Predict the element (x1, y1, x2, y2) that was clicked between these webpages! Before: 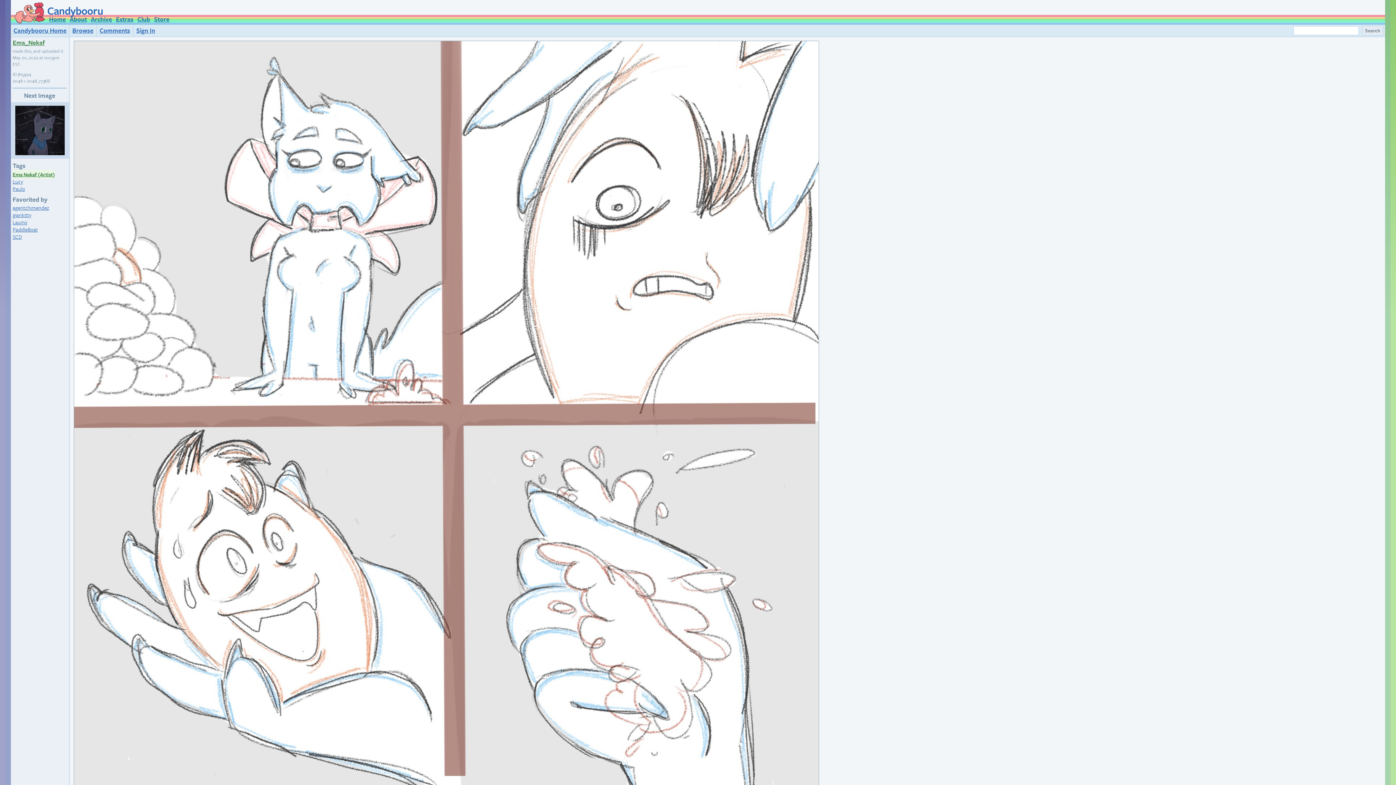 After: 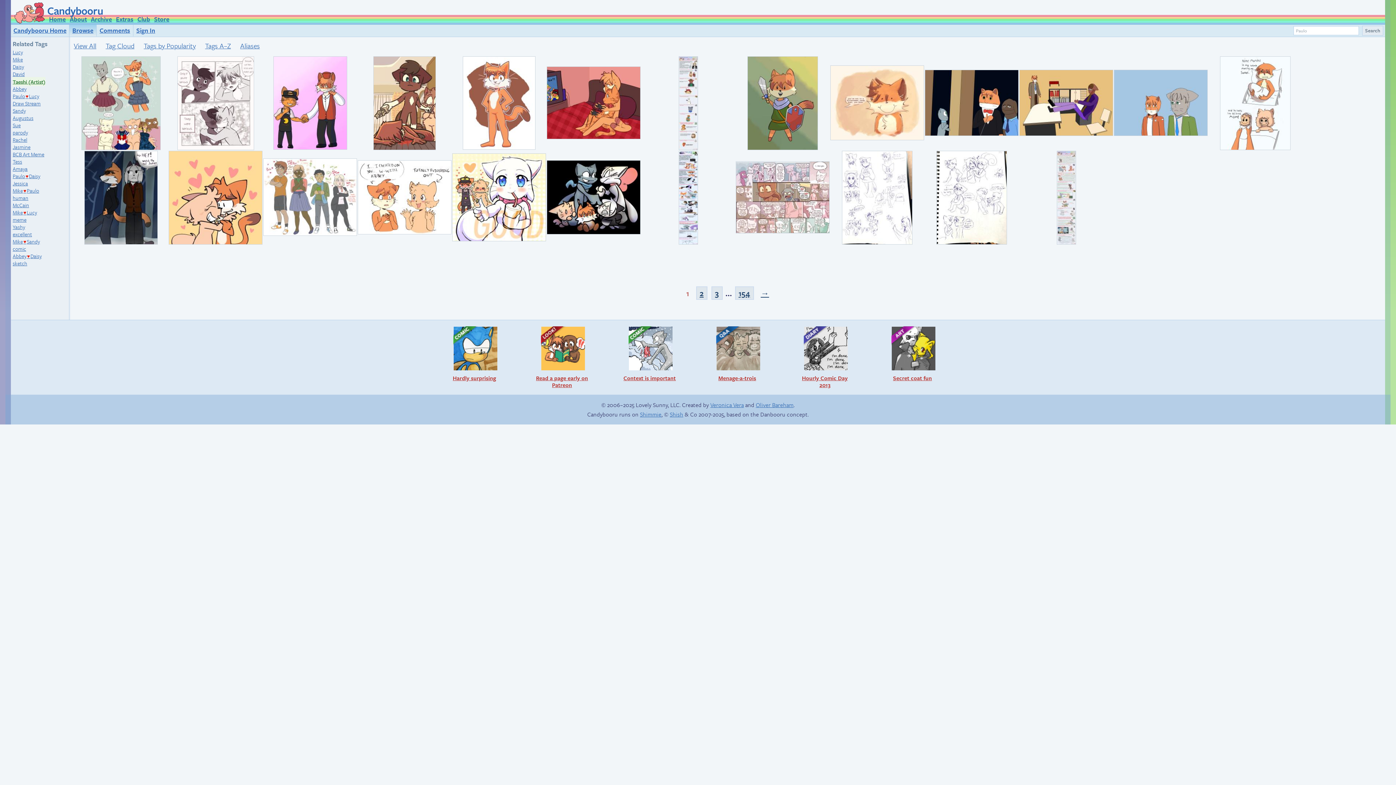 Action: bbox: (12, 185, 25, 192) label: Paulo